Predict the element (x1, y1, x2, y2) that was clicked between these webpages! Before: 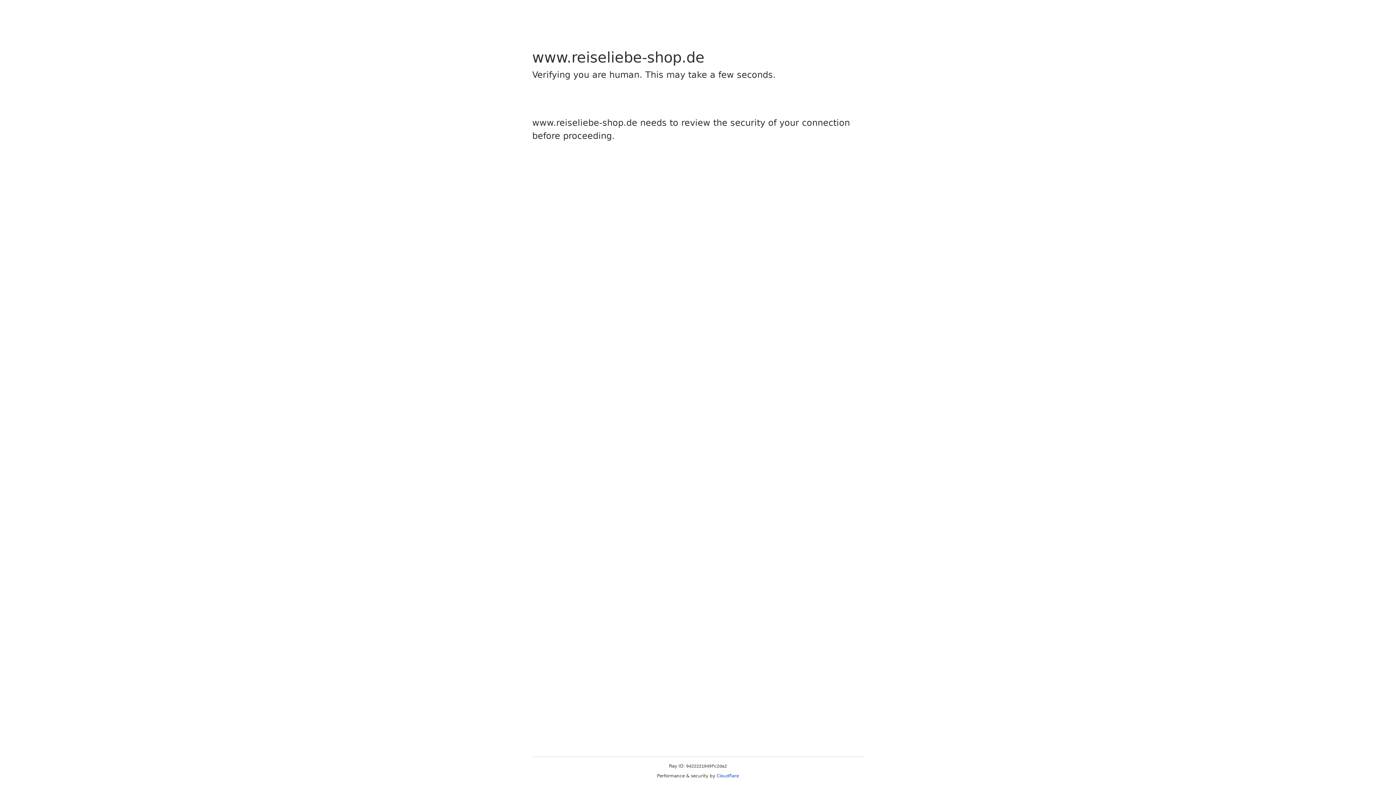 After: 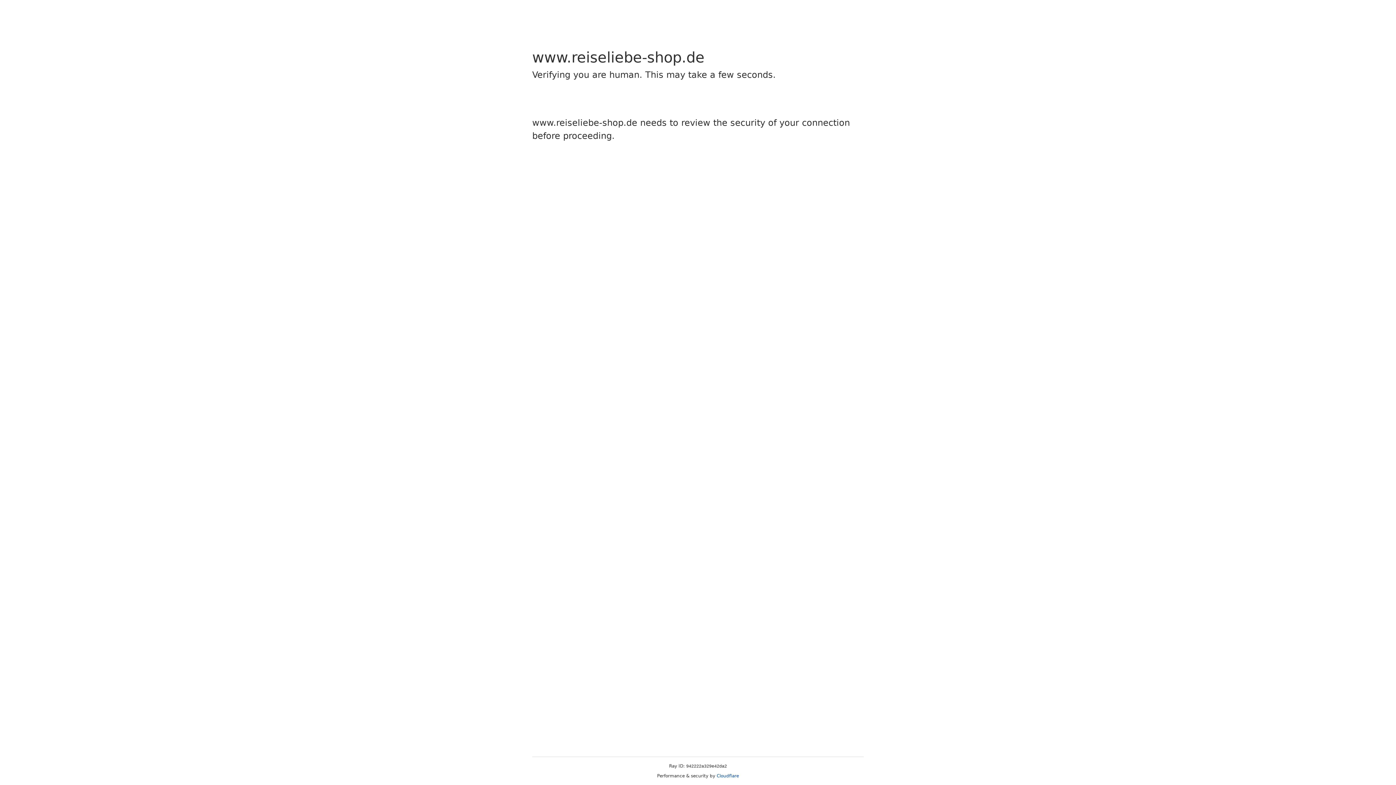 Action: label: Cloudflare bbox: (716, 773, 739, 778)